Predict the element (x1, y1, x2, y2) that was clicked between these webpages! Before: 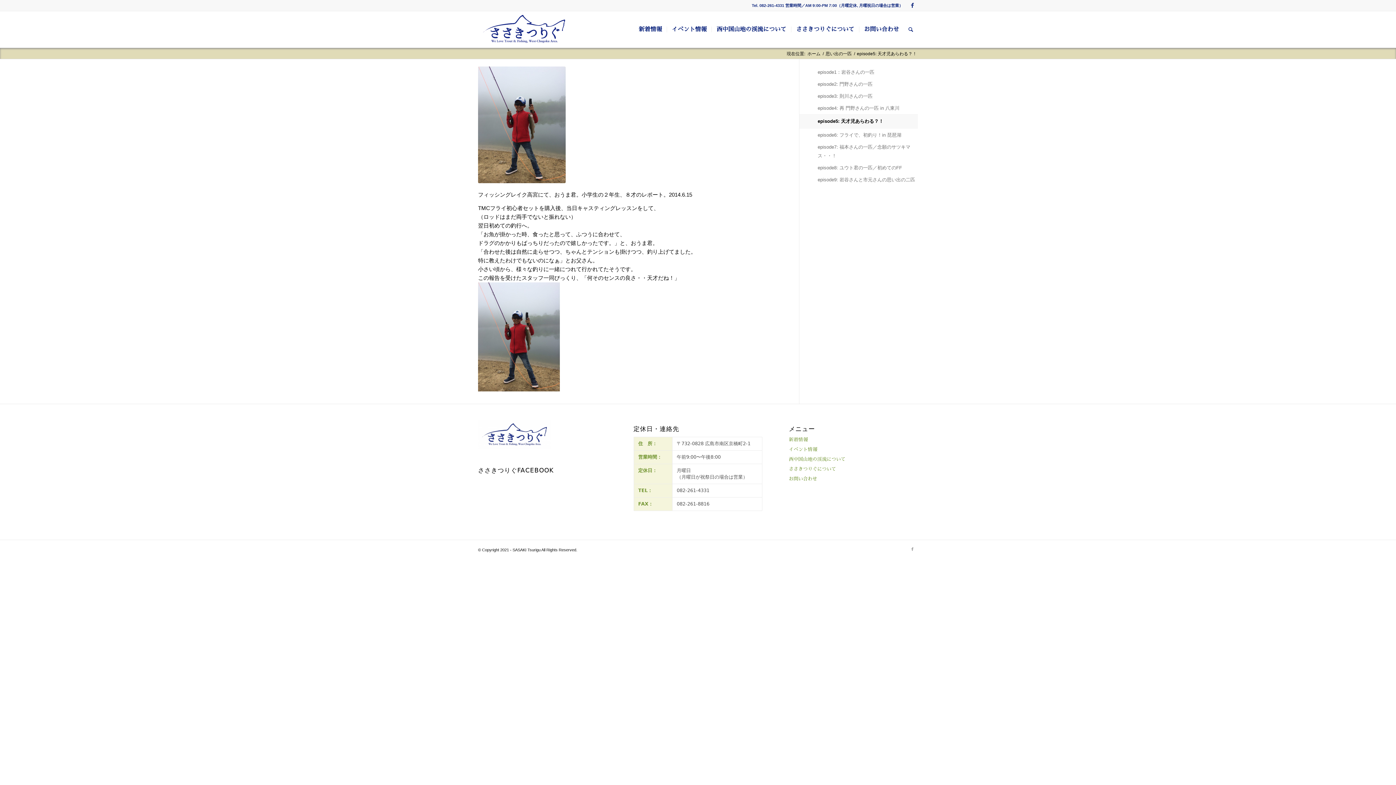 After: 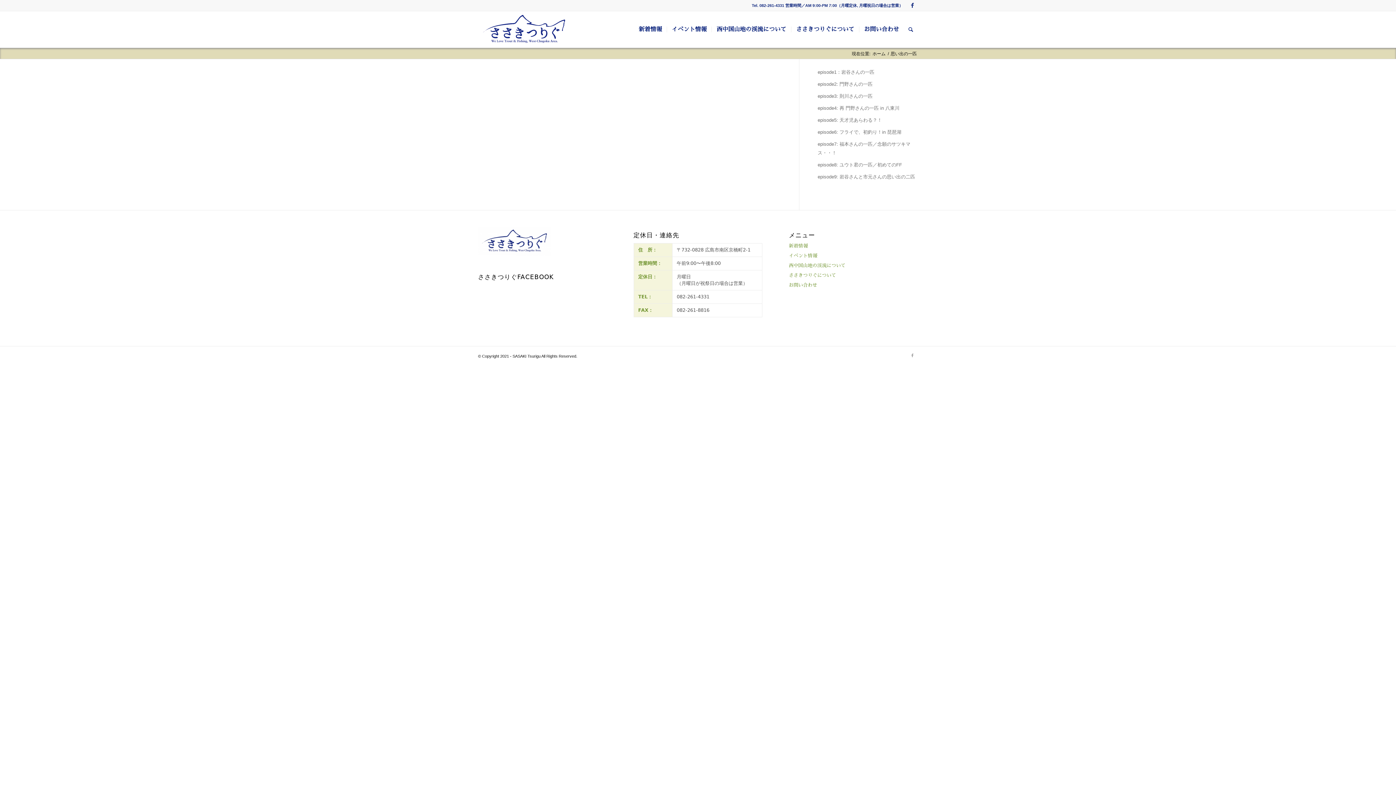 Action: bbox: (824, 51, 853, 56) label: 思い出の一匹